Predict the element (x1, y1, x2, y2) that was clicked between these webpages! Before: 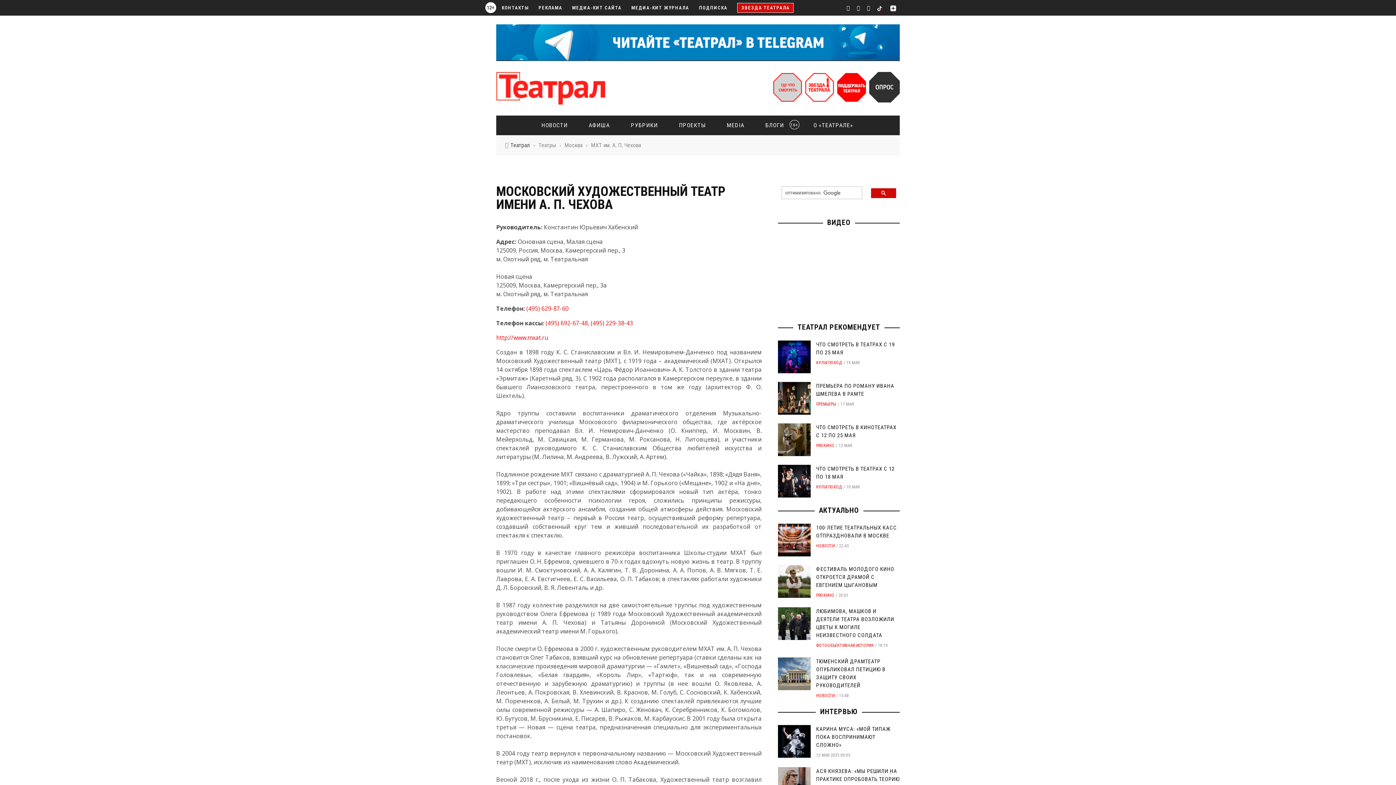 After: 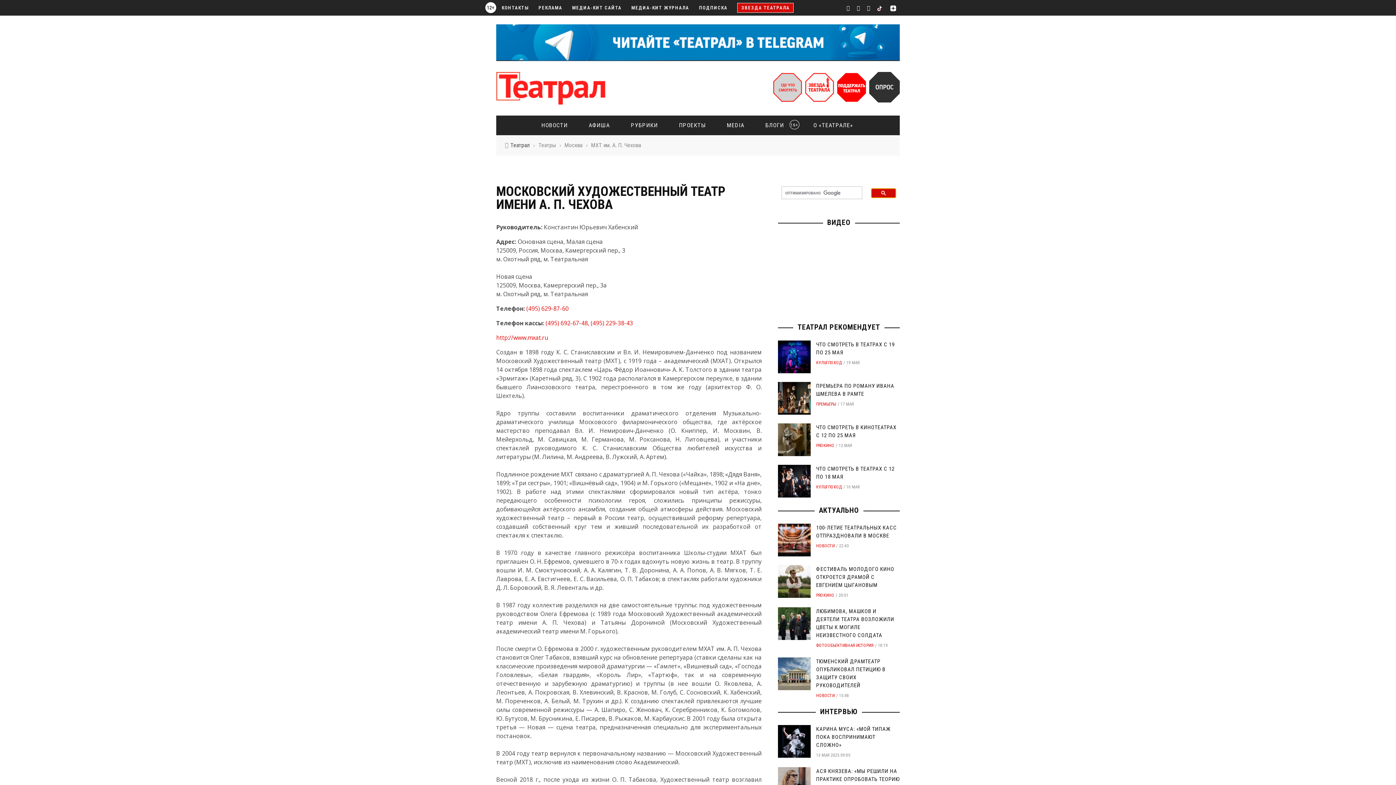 Action: bbox: (871, 188, 896, 198)